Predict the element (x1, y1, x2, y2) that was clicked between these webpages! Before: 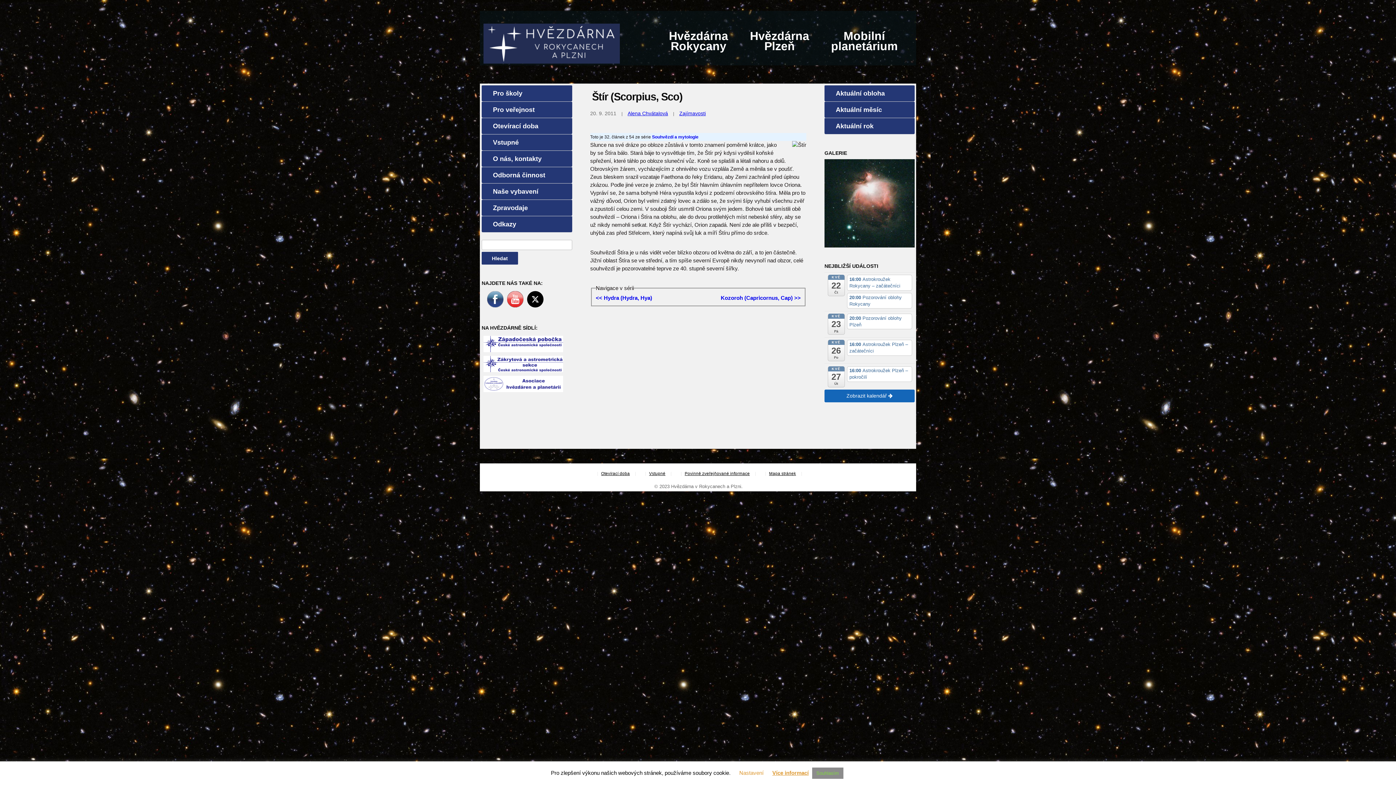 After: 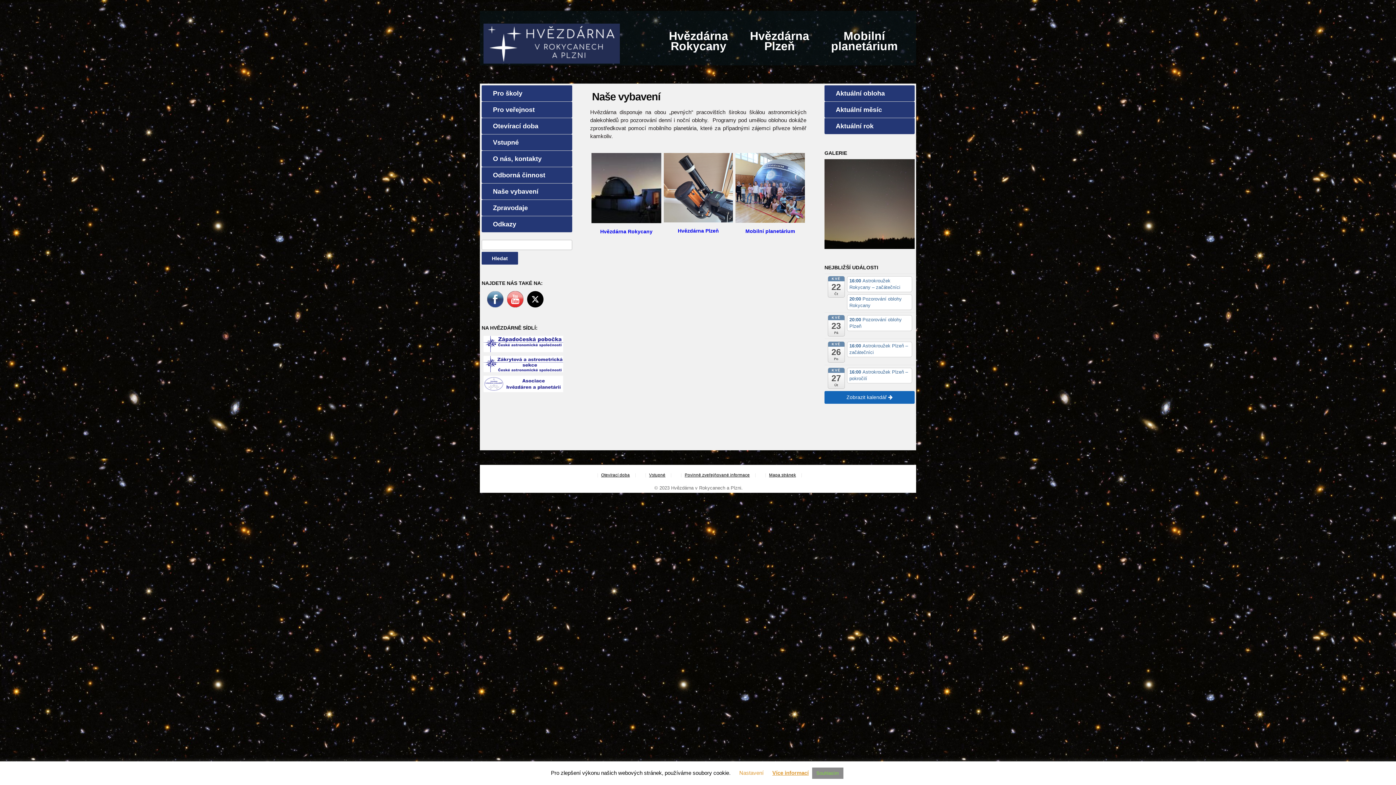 Action: label: Naše vybavení bbox: (481, 183, 572, 199)